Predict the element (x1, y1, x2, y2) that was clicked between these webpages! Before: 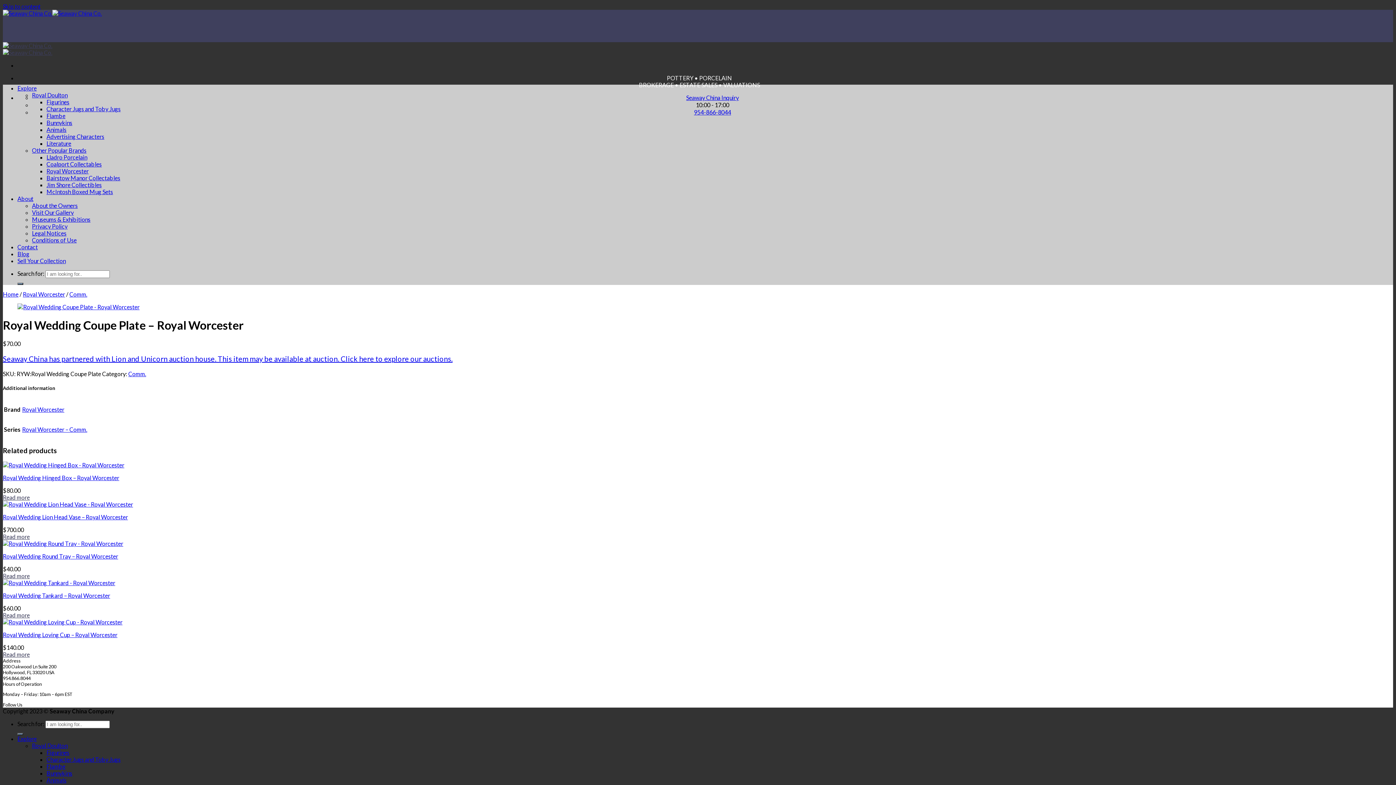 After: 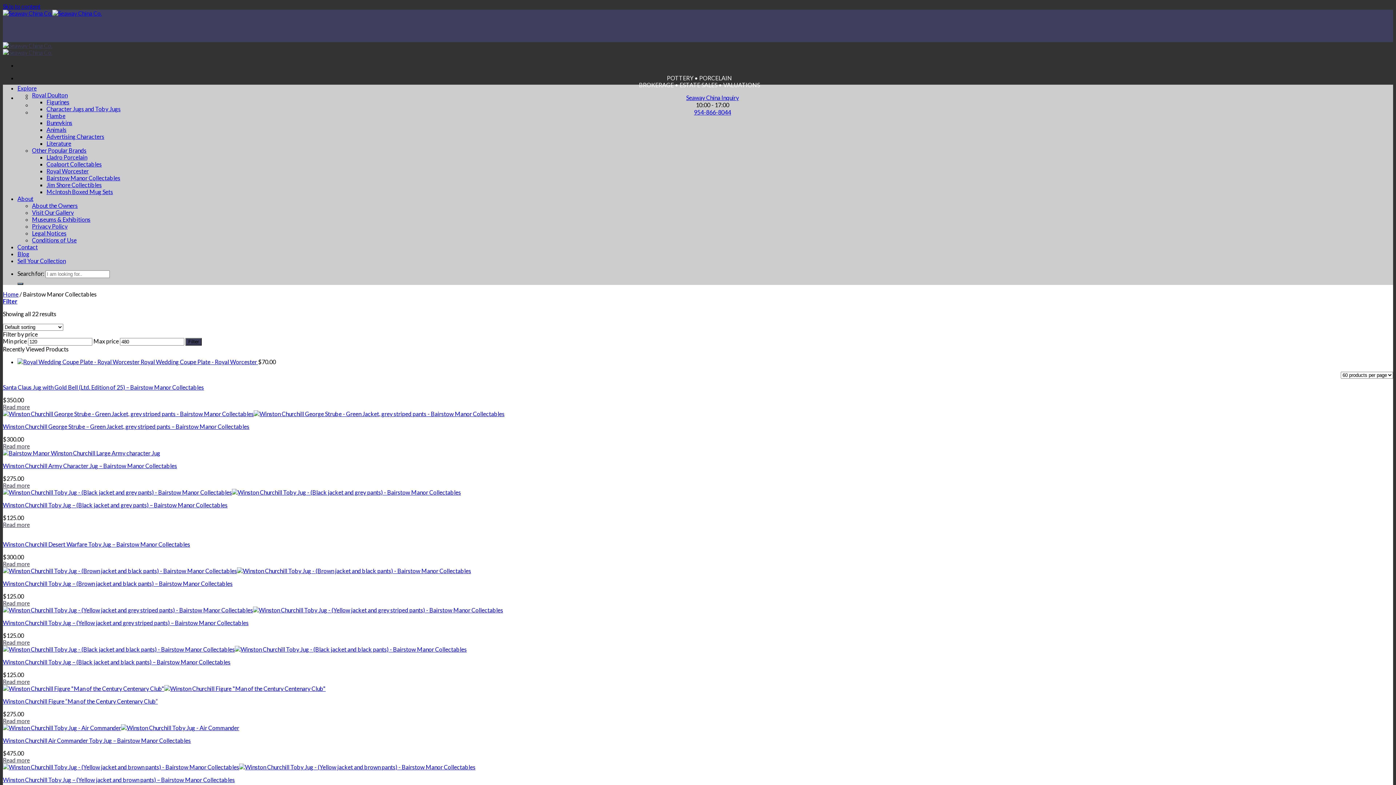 Action: label: Bairstow Manor Collectables bbox: (46, 174, 120, 181)